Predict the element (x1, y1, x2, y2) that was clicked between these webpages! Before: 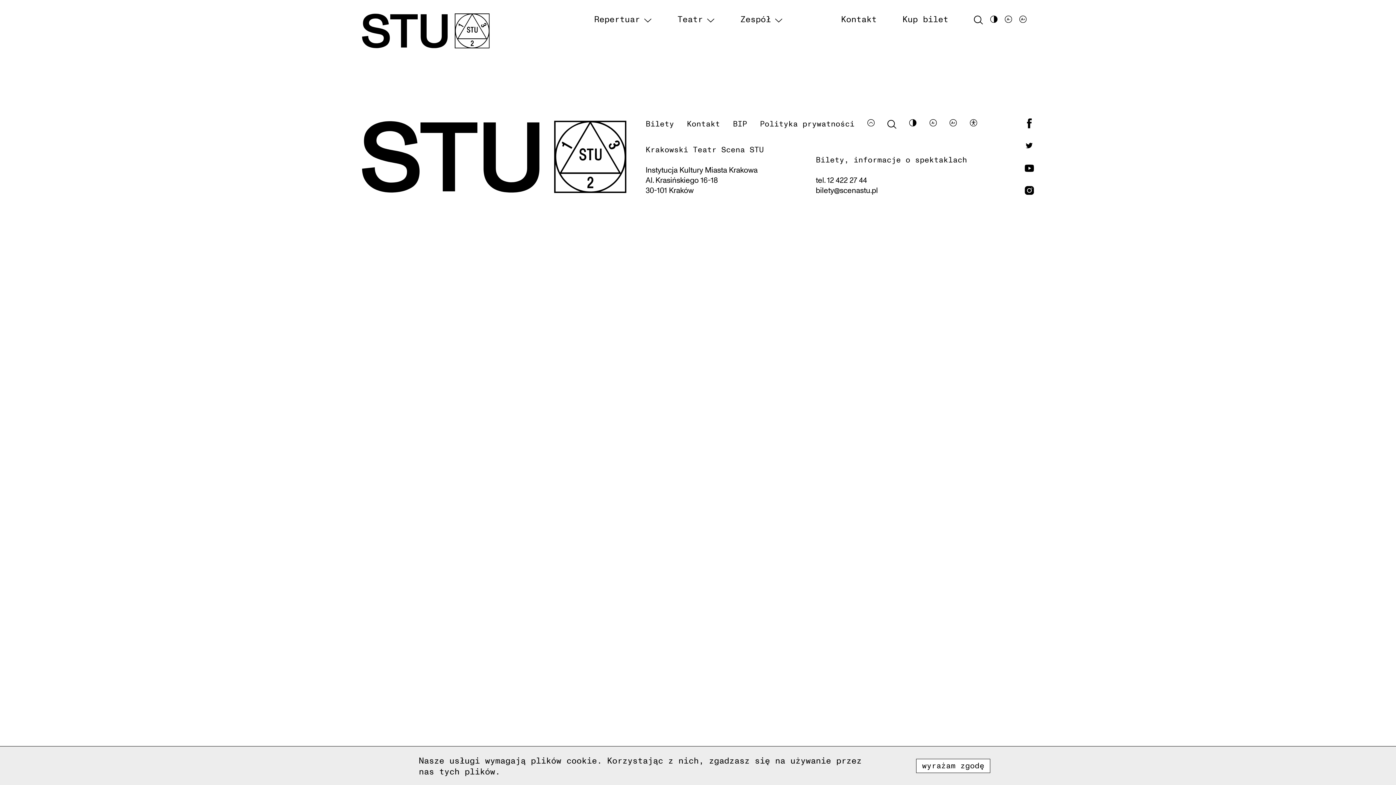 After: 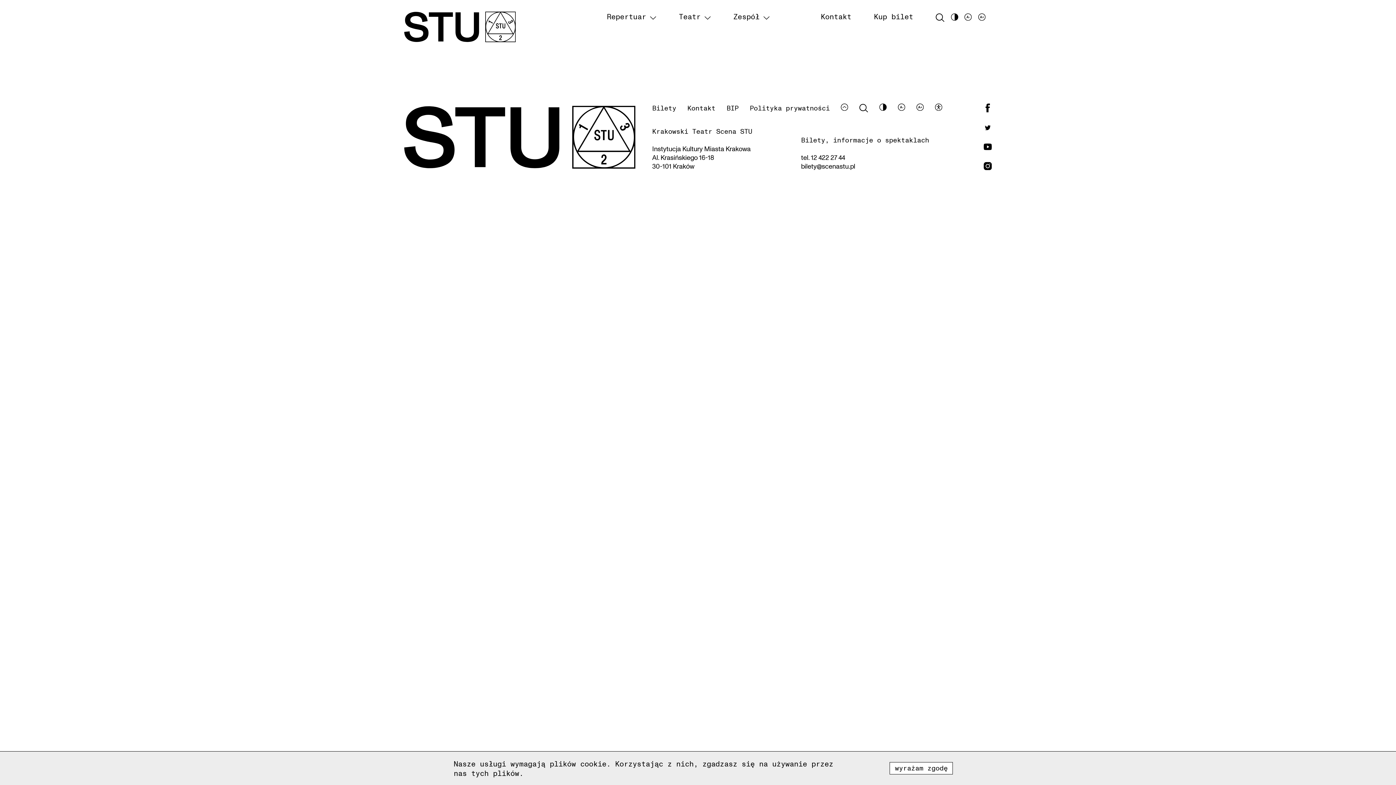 Action: bbox: (1005, 13, 1012, 24)